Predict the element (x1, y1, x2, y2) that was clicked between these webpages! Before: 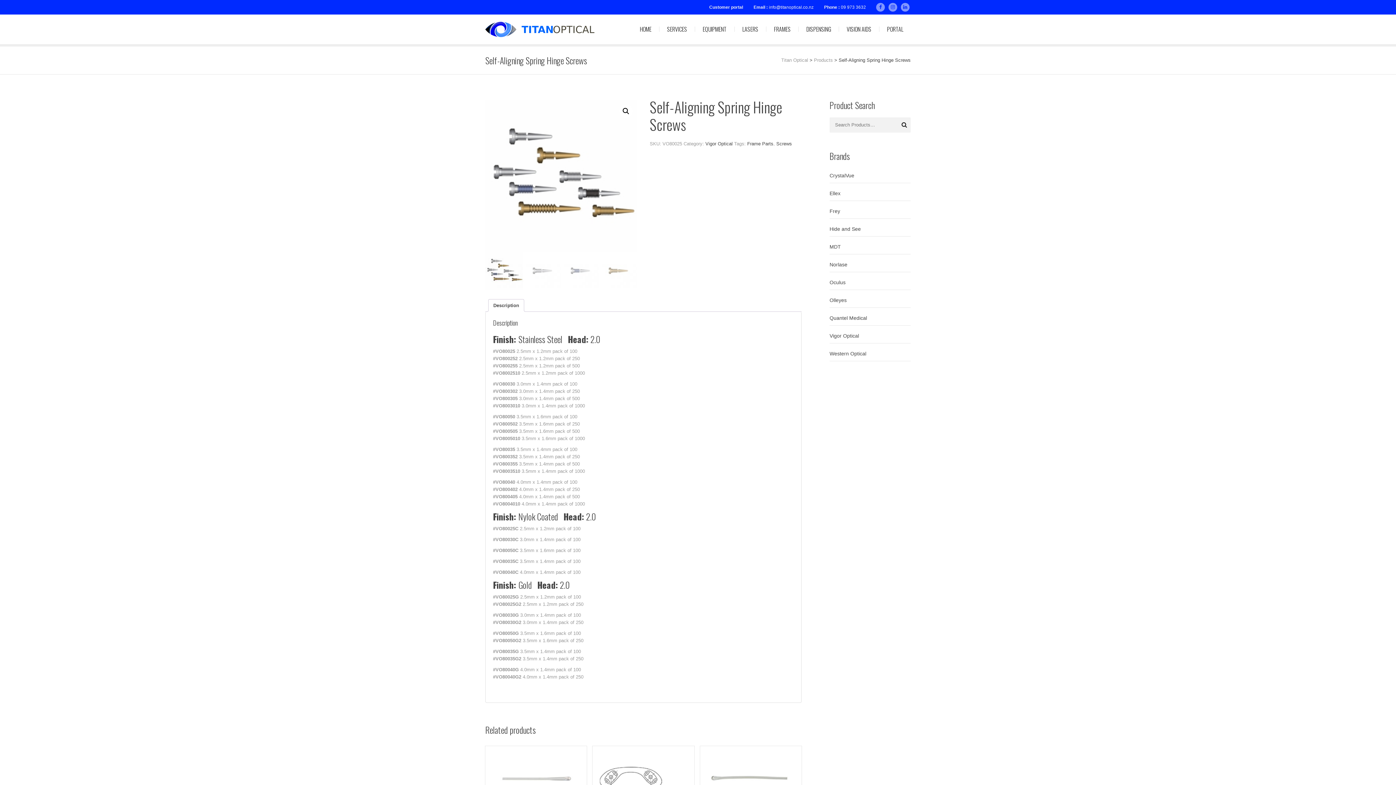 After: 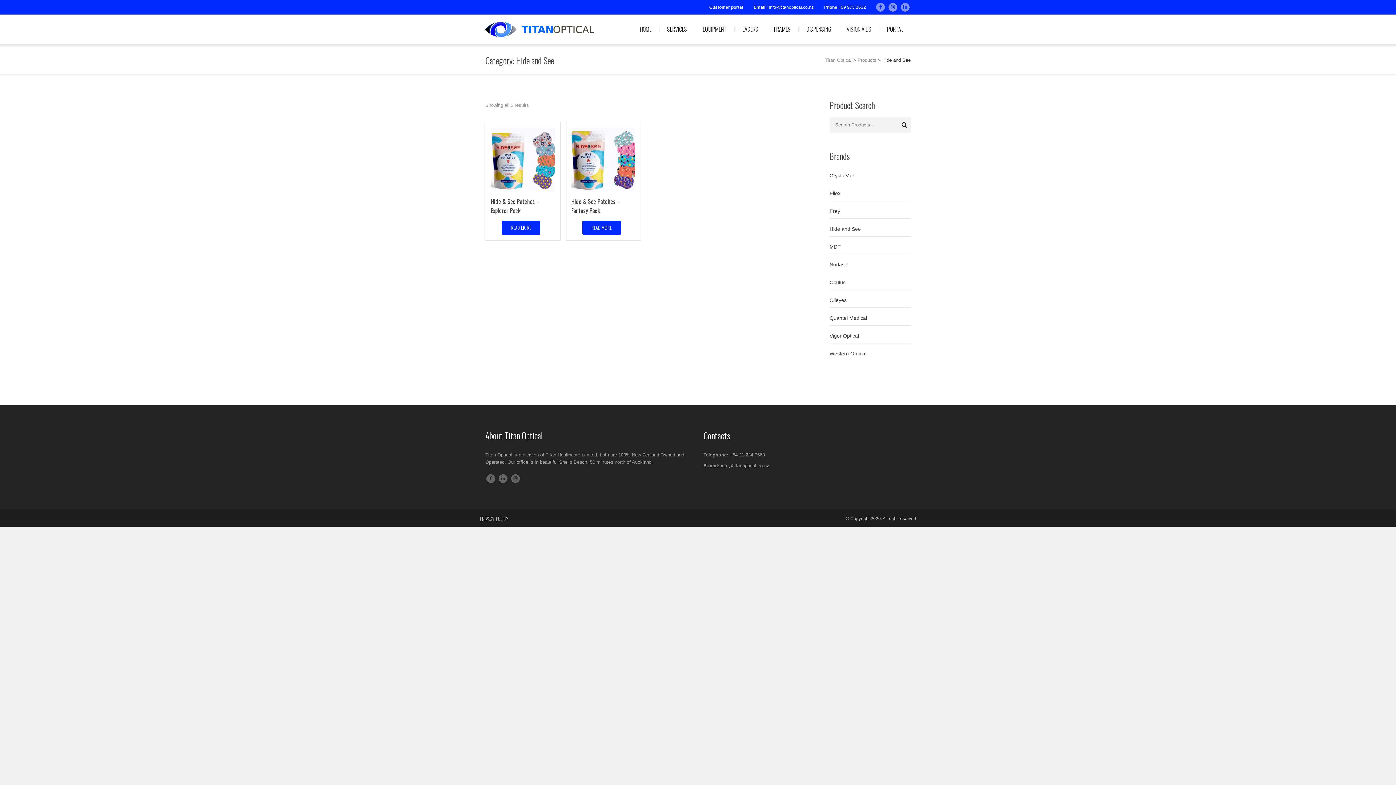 Action: label: Hide and See bbox: (829, 226, 861, 232)